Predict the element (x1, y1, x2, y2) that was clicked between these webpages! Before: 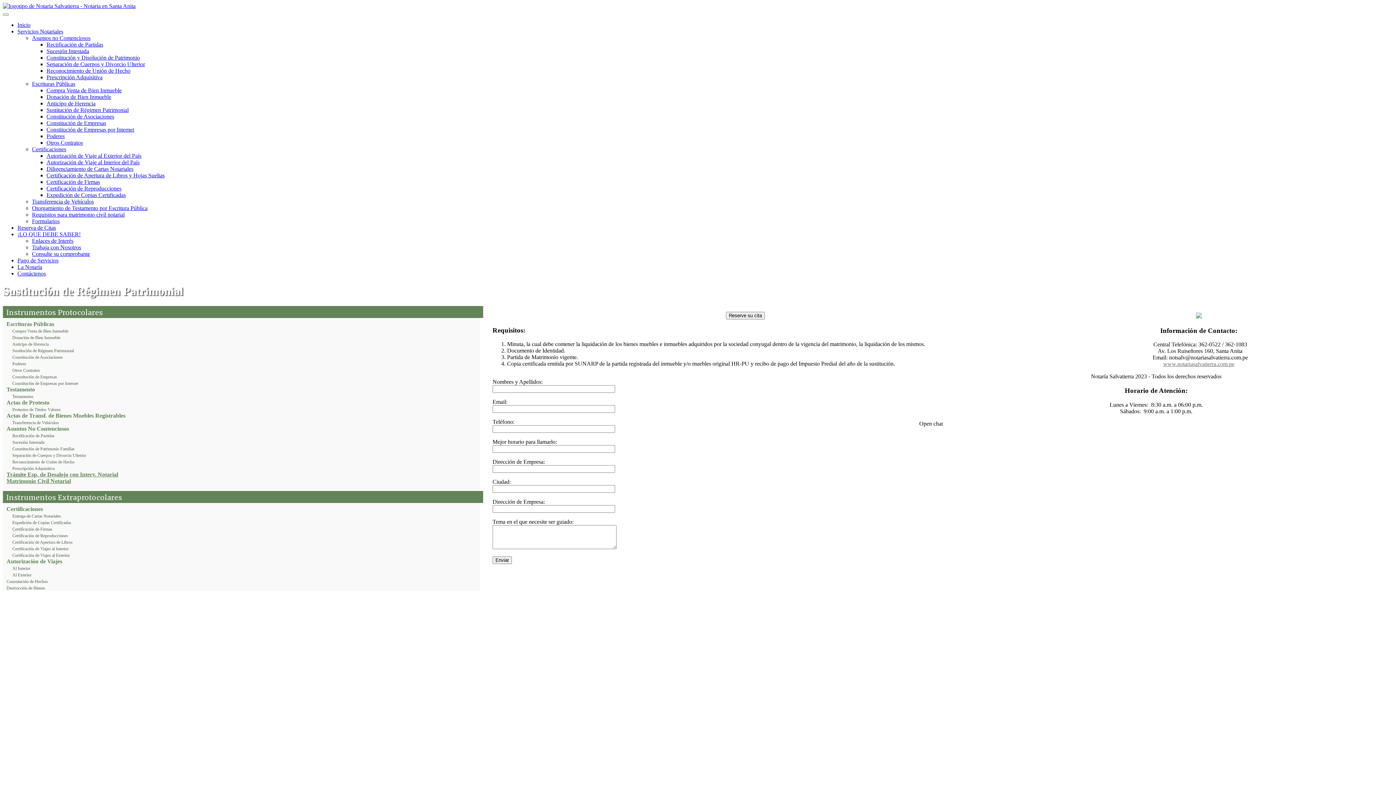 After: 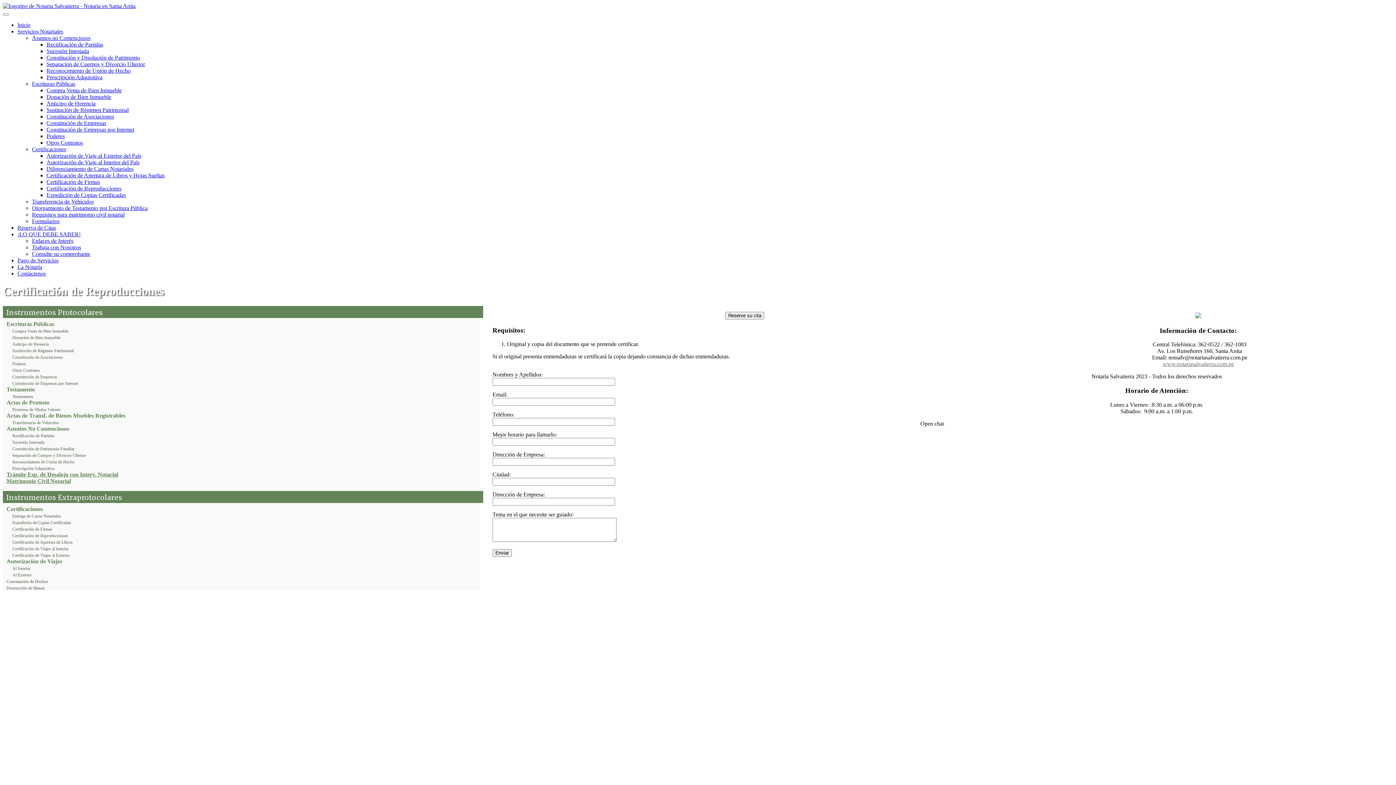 Action: label: Certificación de Reproducciones bbox: (46, 185, 121, 191)